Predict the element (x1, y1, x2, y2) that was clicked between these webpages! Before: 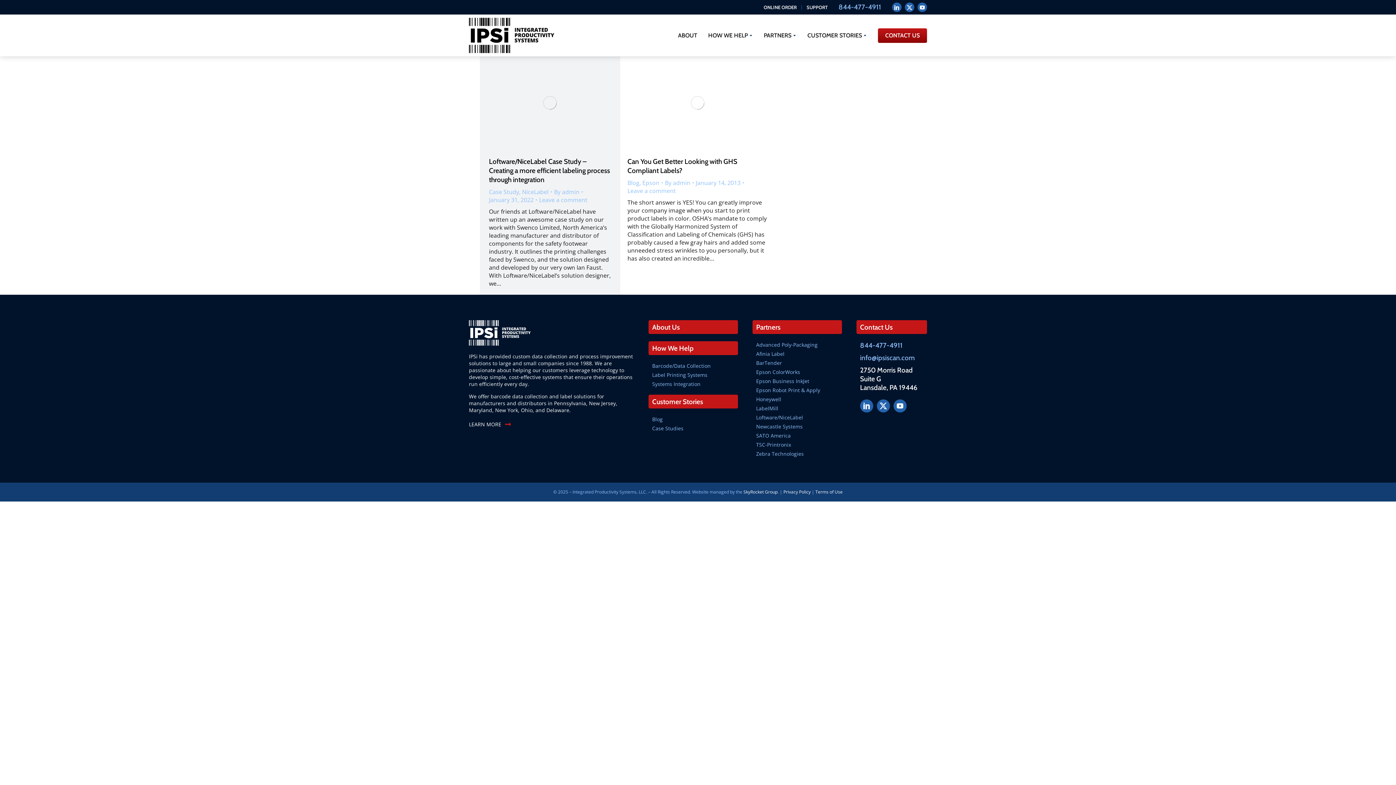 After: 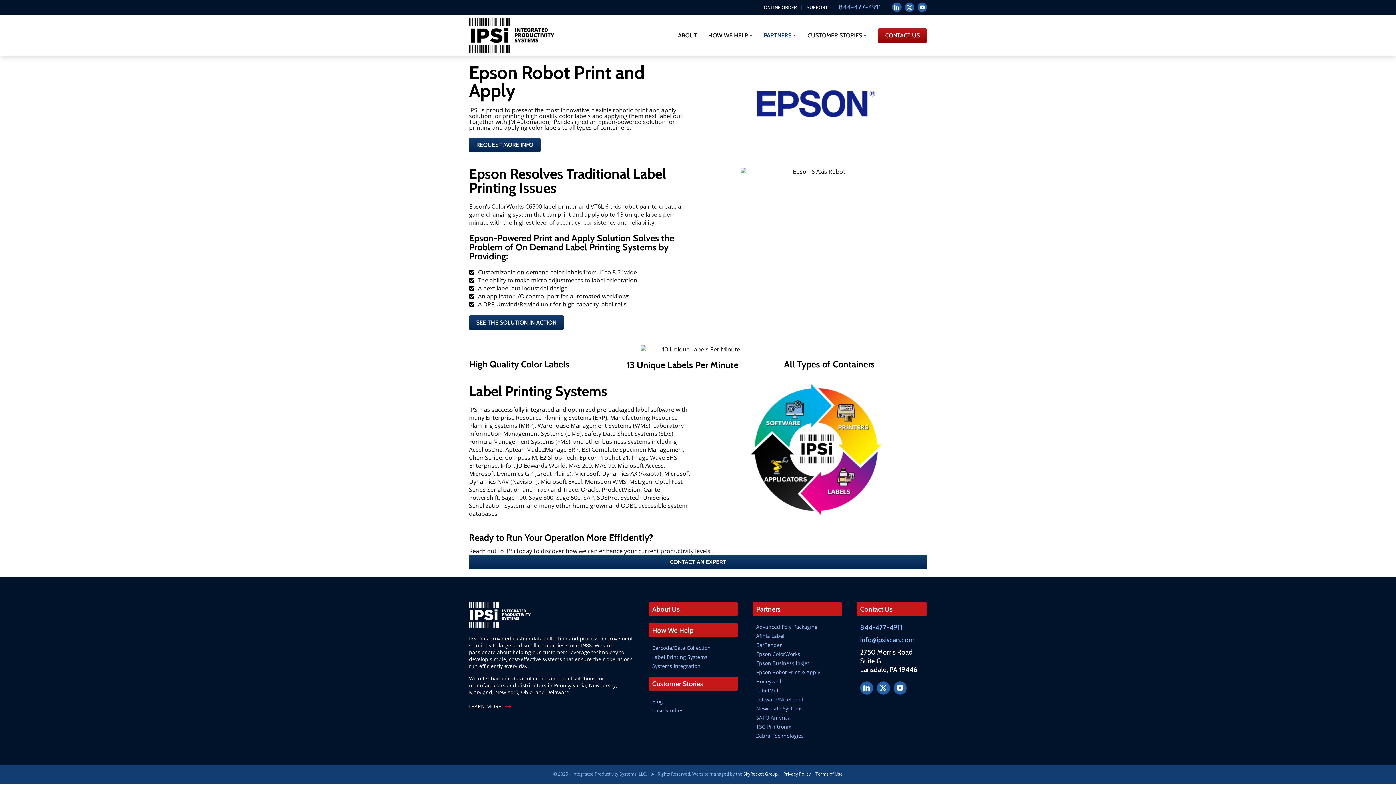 Action: label: Epson Robot Print & Apply bbox: (756, 387, 842, 393)